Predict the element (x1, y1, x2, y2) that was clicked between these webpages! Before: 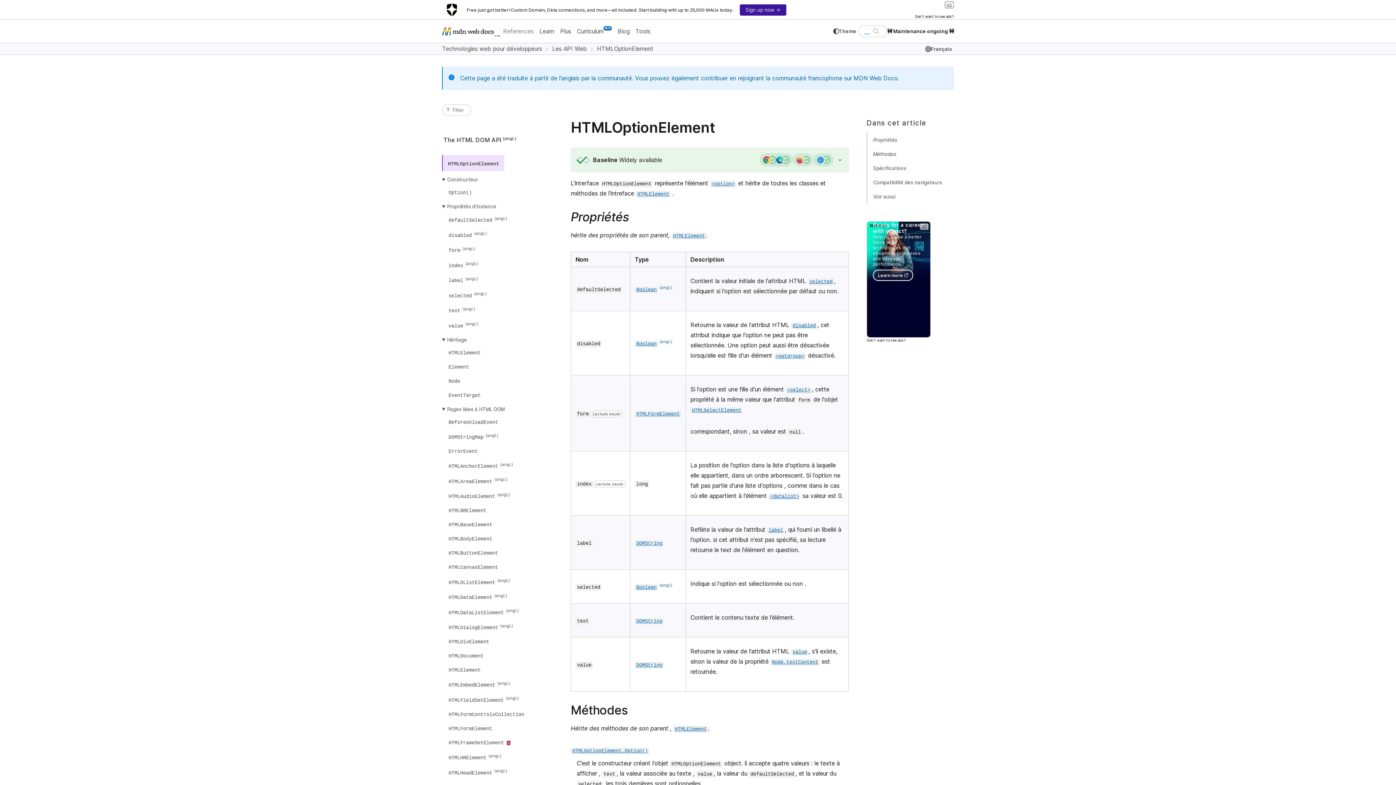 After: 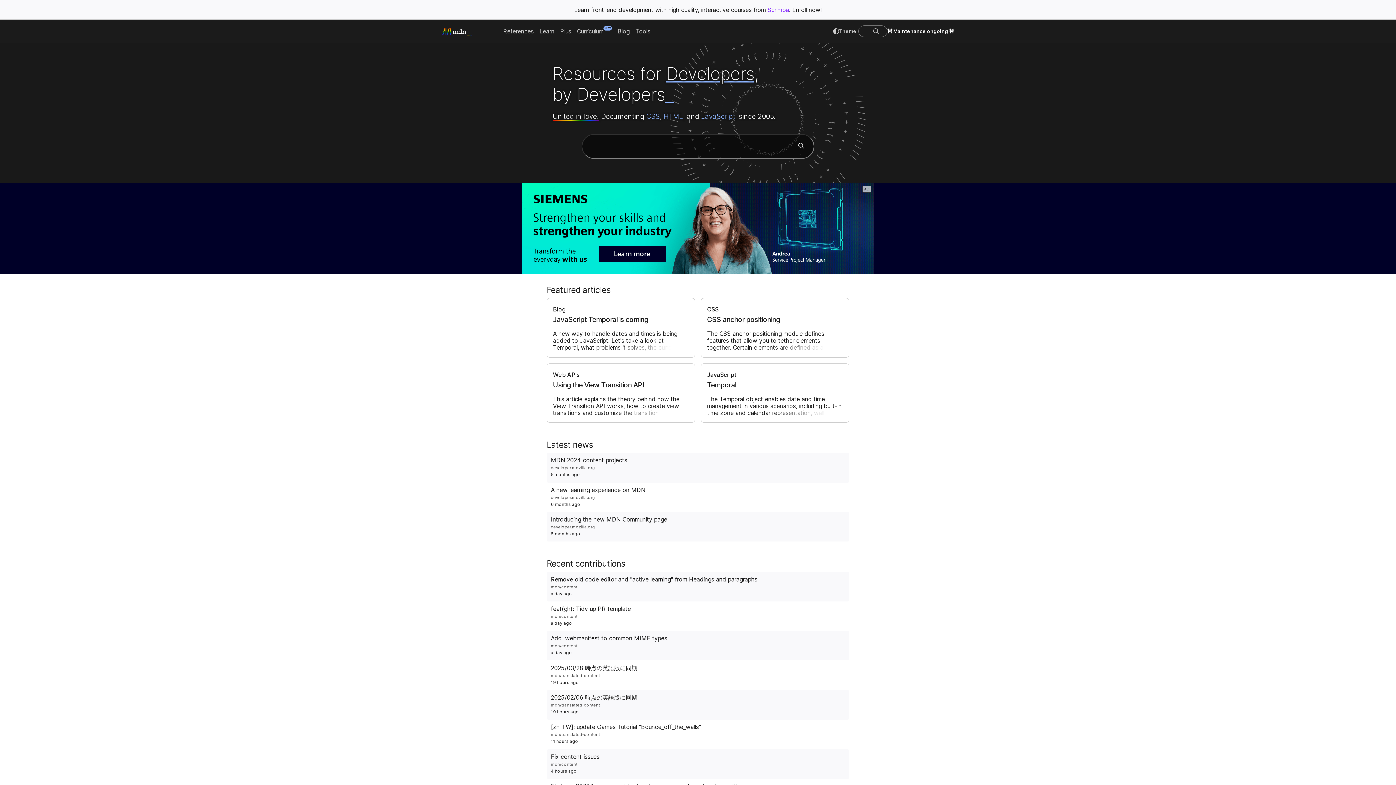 Action: bbox: (442, 26, 500, 36) label: MDN homepage